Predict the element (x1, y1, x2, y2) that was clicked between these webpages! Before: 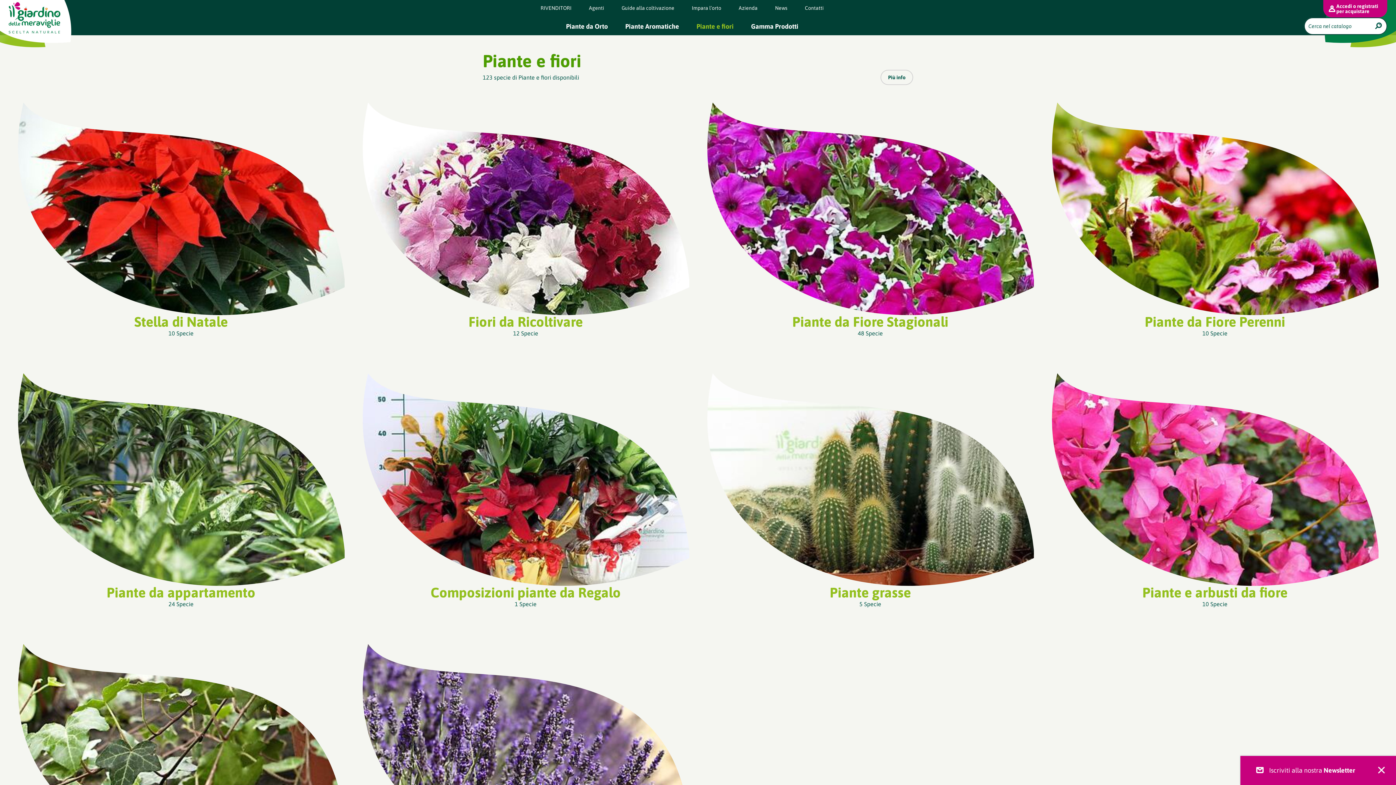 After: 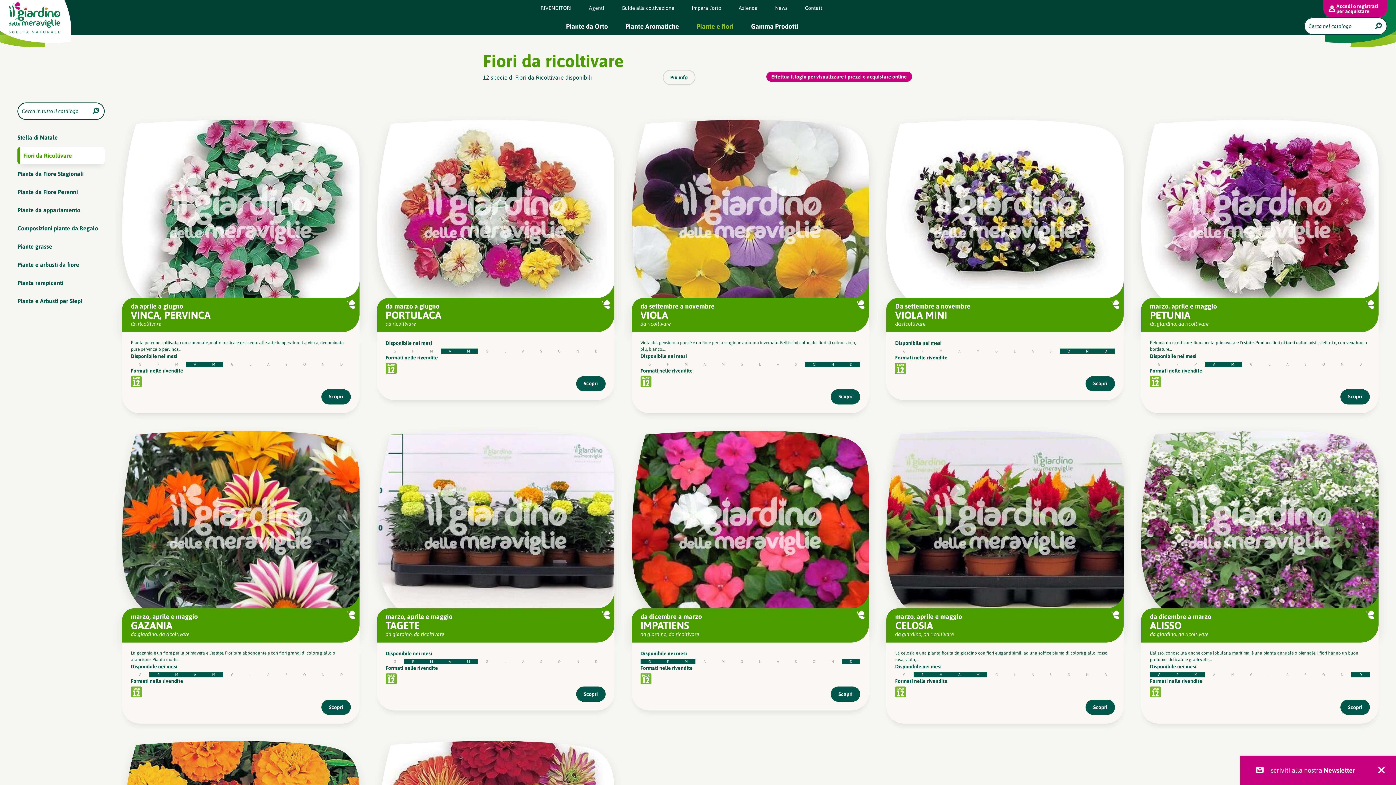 Action: label: Fiori da Ricoltivare

12 Specie bbox: (362, 102, 689, 356)